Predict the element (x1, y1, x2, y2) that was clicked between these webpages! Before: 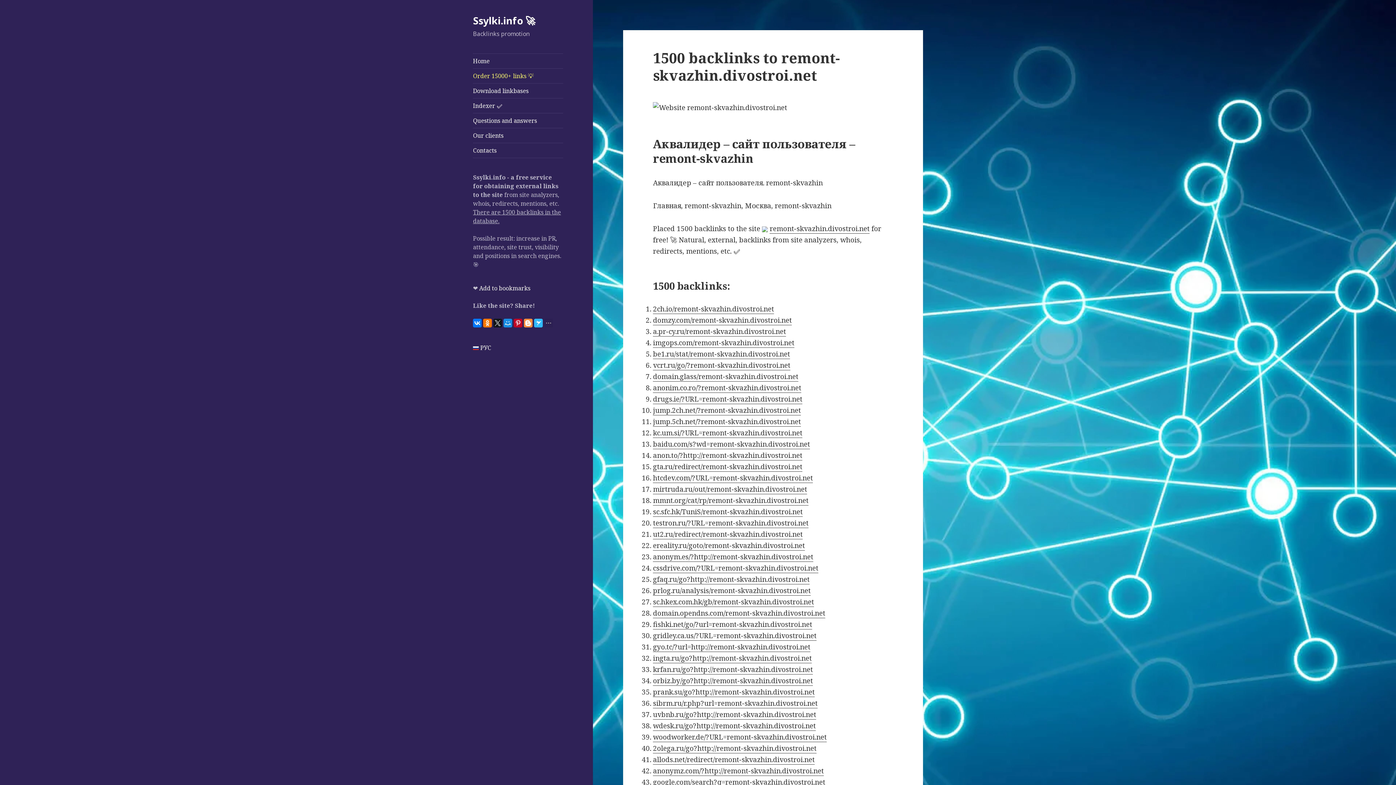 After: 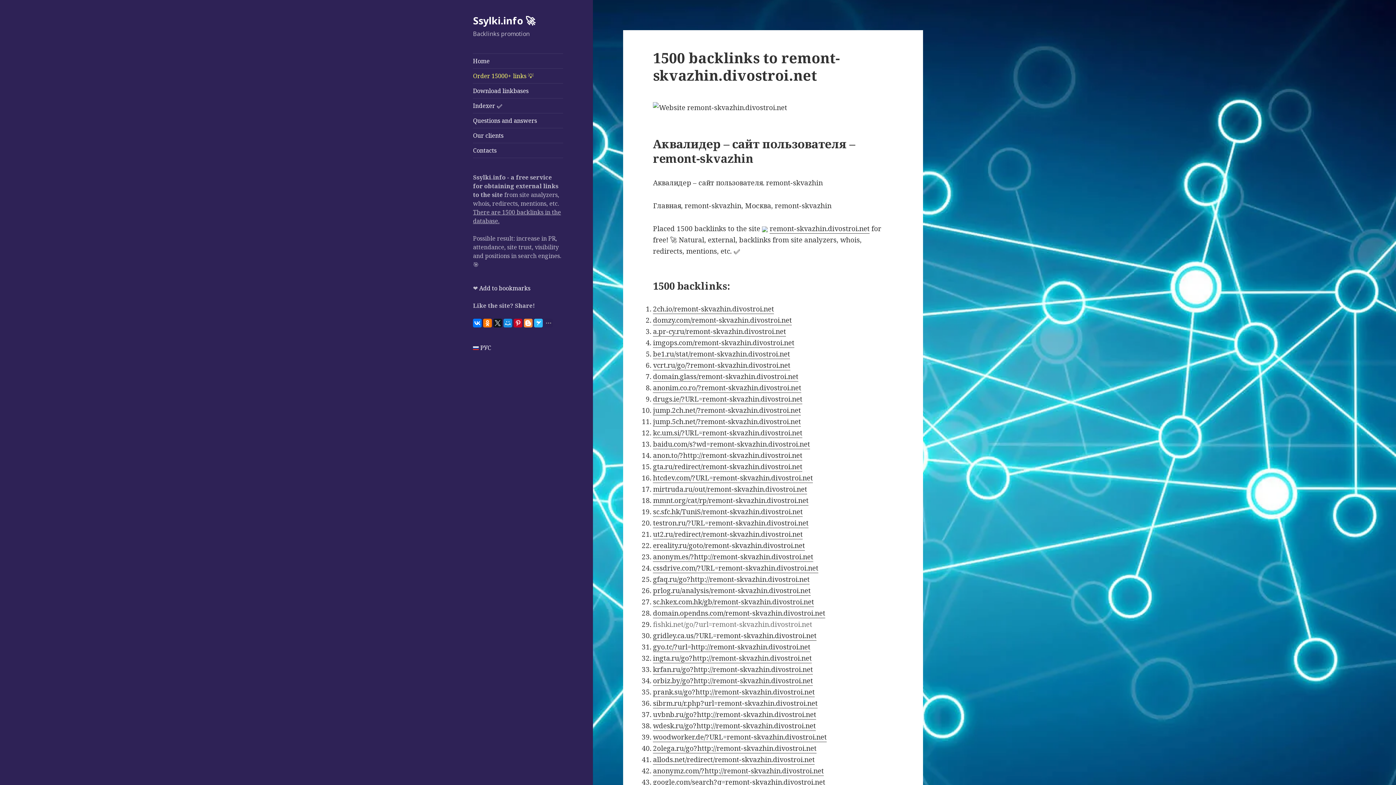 Action: bbox: (653, 619, 812, 629) label: fishki.net/go/?url=remont-skvazhin.divostroi.net